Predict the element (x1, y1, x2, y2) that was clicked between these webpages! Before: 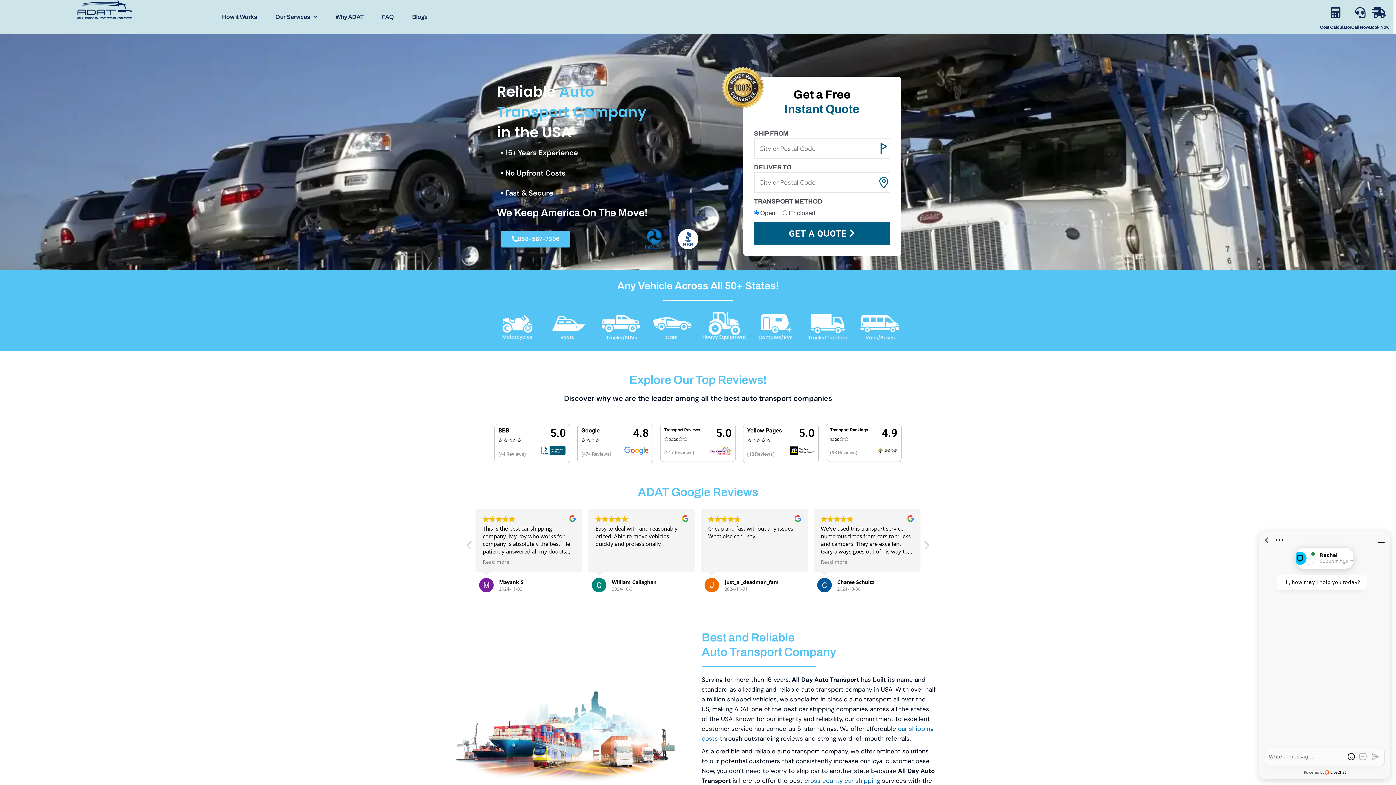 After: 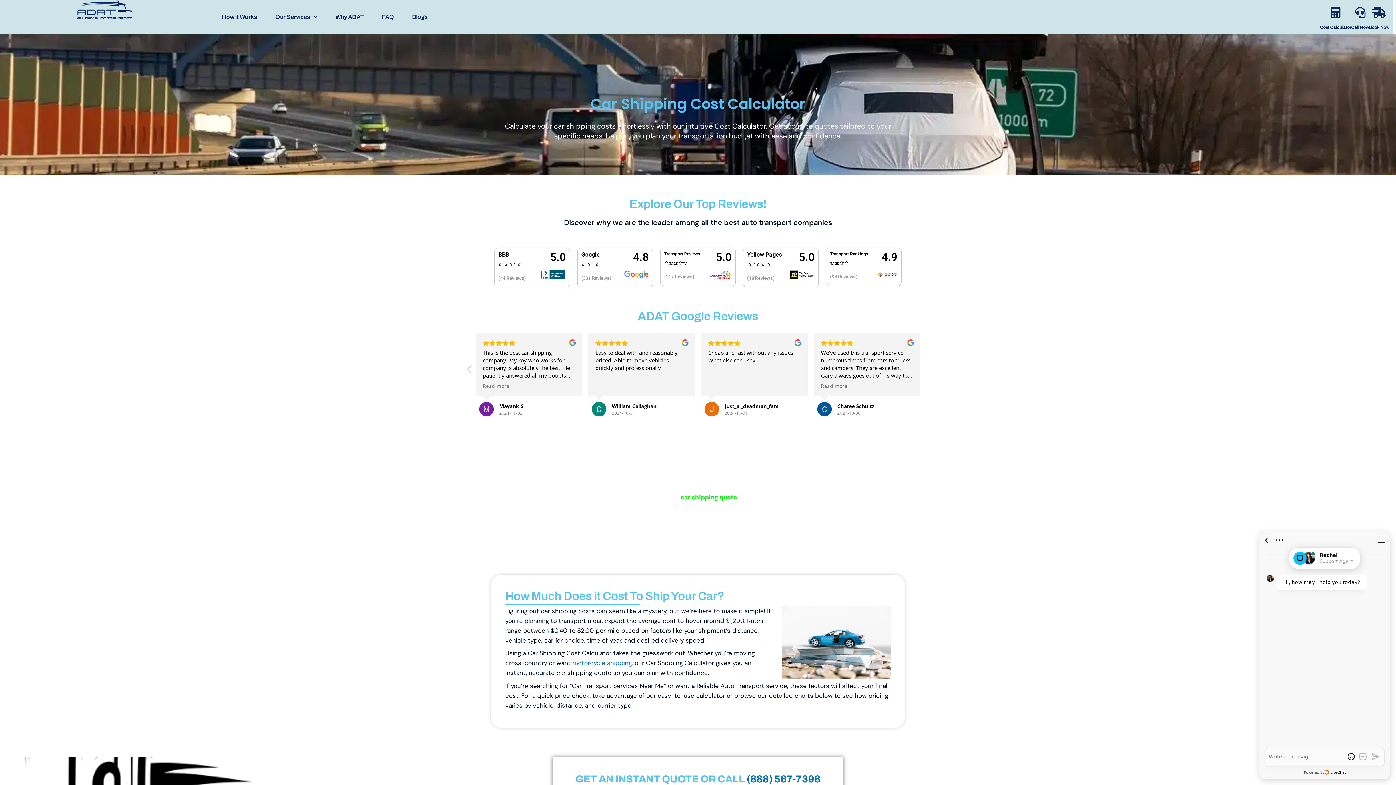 Action: bbox: (1330, 7, 1341, 18) label: Cost Calculator